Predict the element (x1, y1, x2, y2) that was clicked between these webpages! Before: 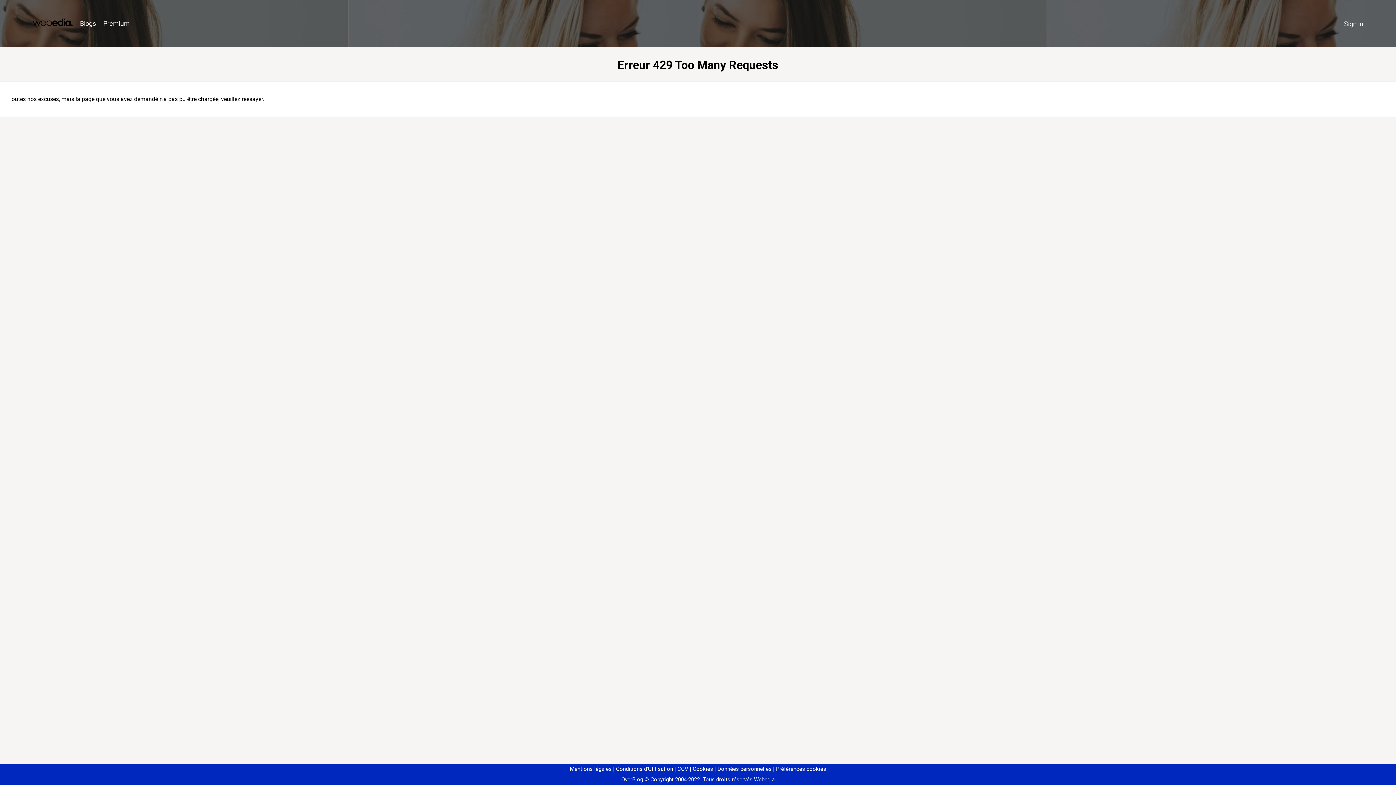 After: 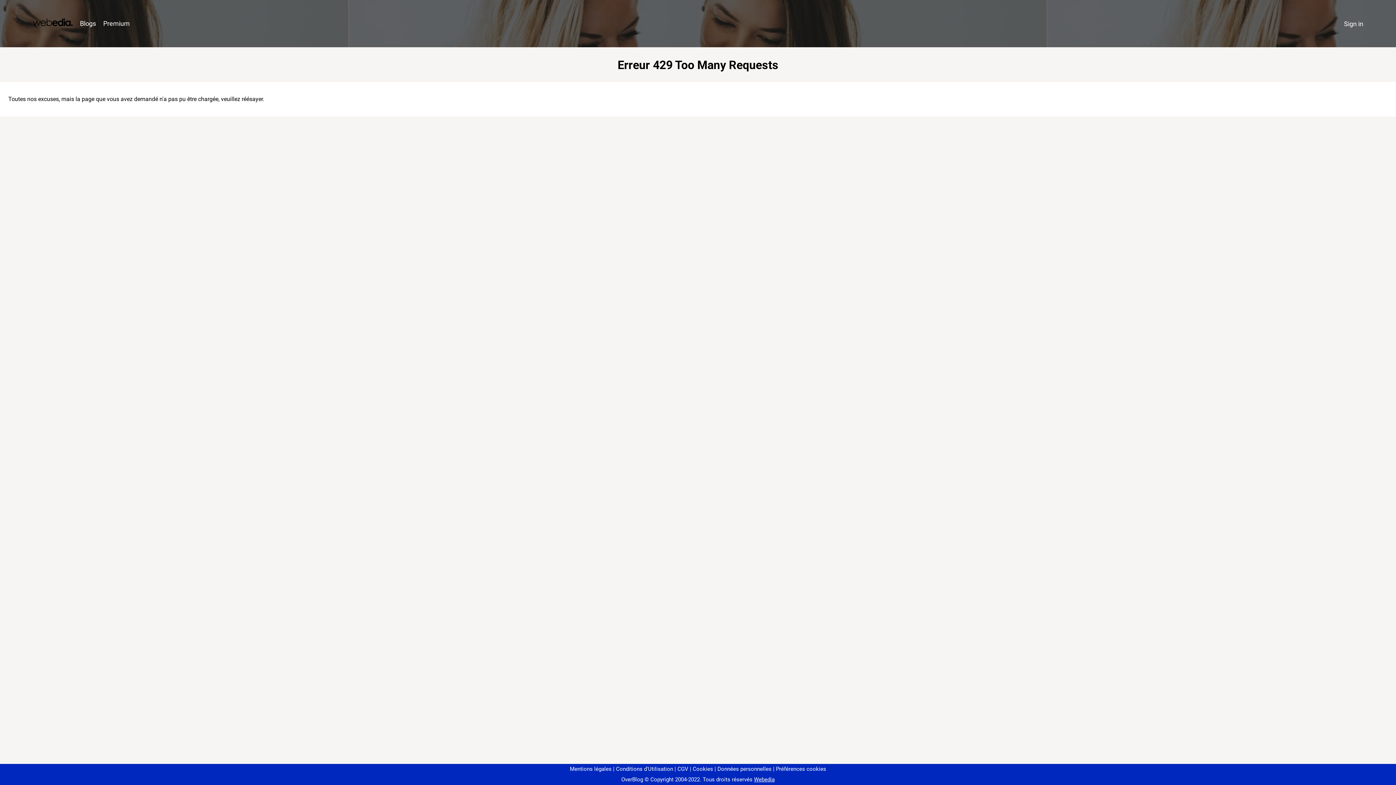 Action: bbox: (773, 766, 826, 772) label: Préférences cookies